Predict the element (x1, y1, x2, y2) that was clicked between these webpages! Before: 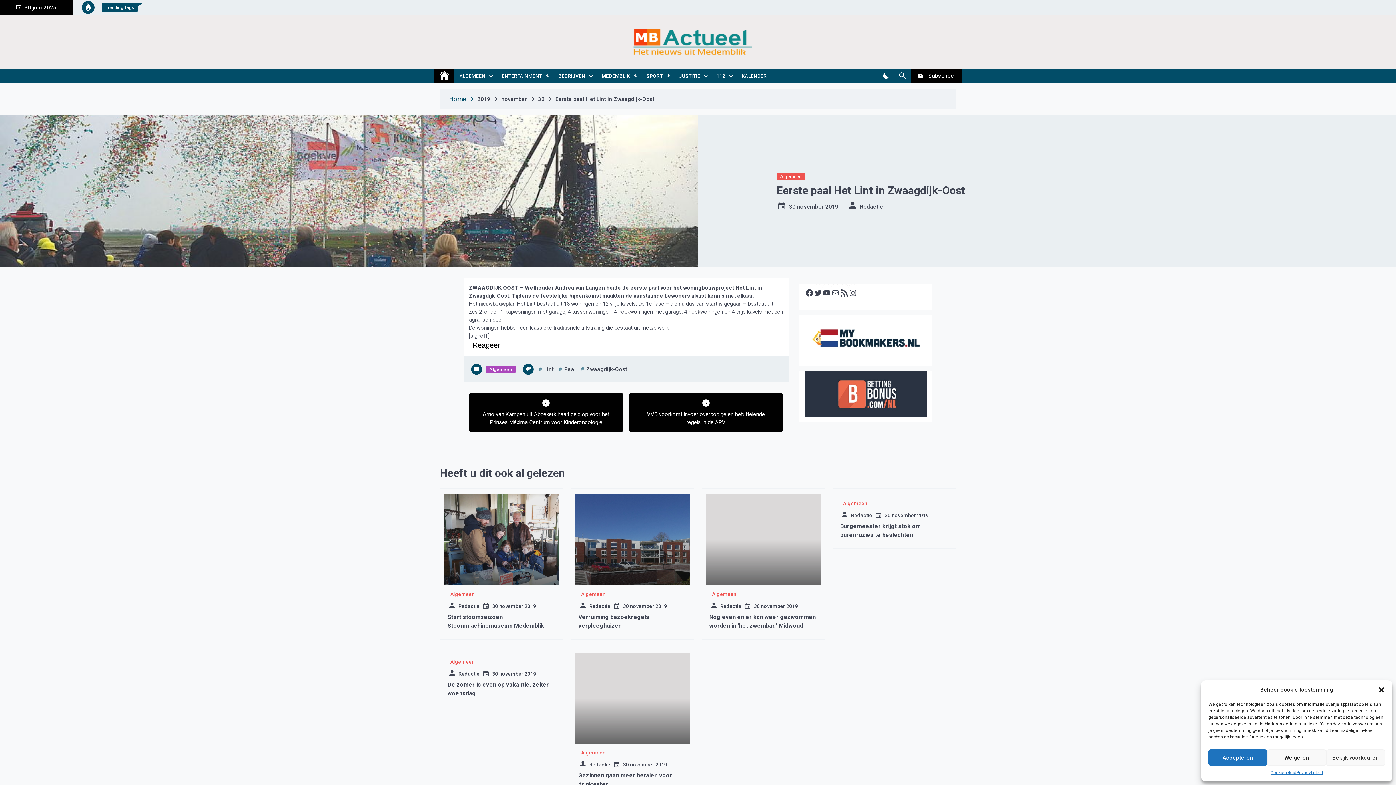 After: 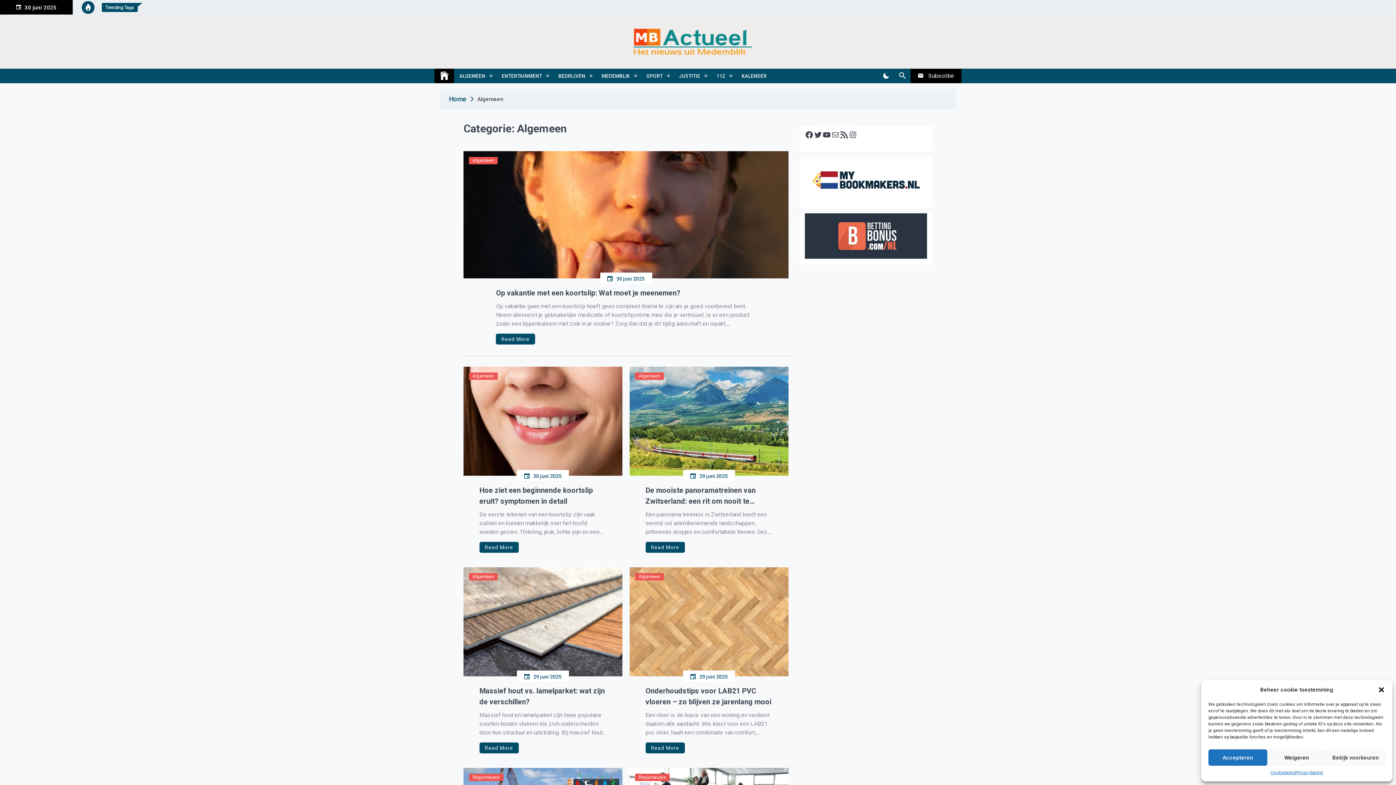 Action: bbox: (447, 590, 477, 598) label: Algemeen